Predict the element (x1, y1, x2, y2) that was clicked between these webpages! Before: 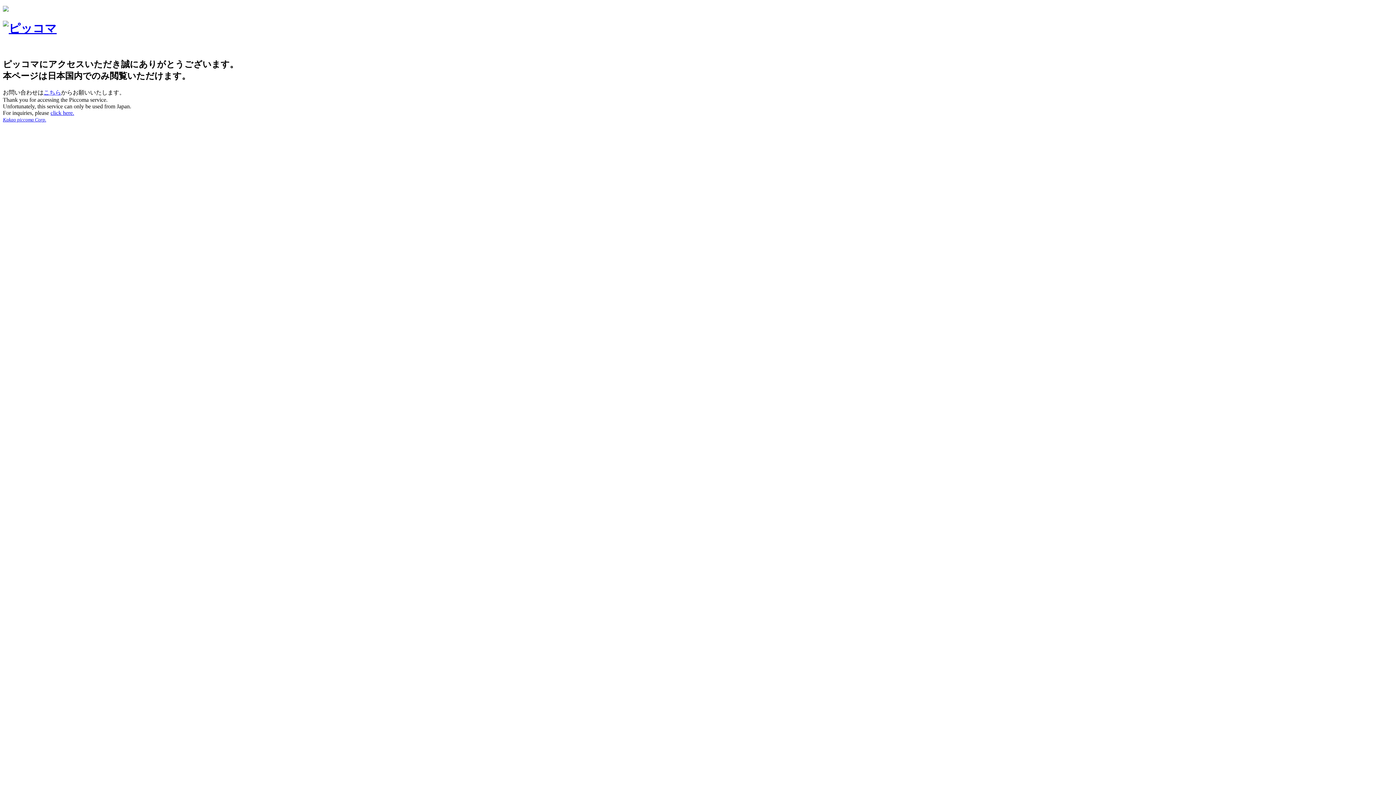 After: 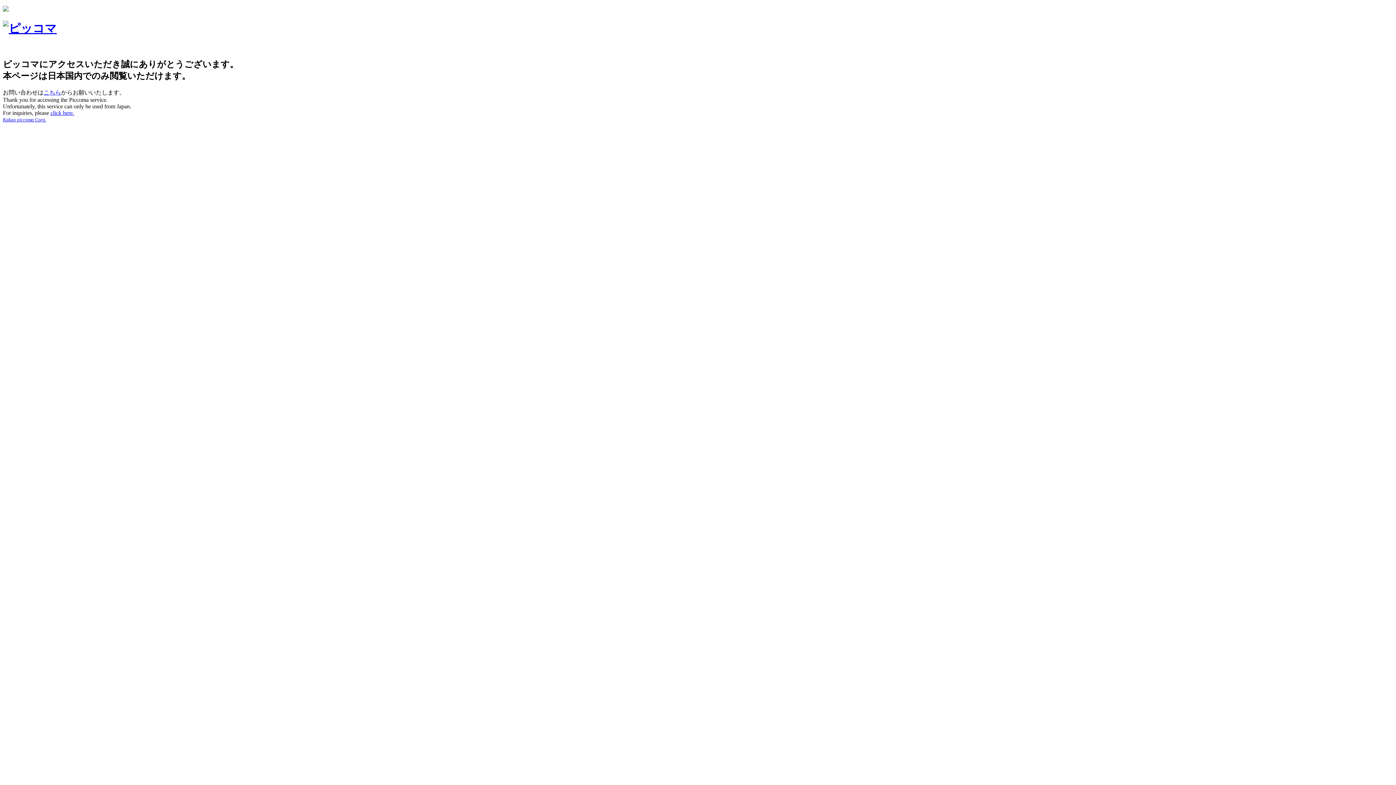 Action: bbox: (2, 6, 8, 12)